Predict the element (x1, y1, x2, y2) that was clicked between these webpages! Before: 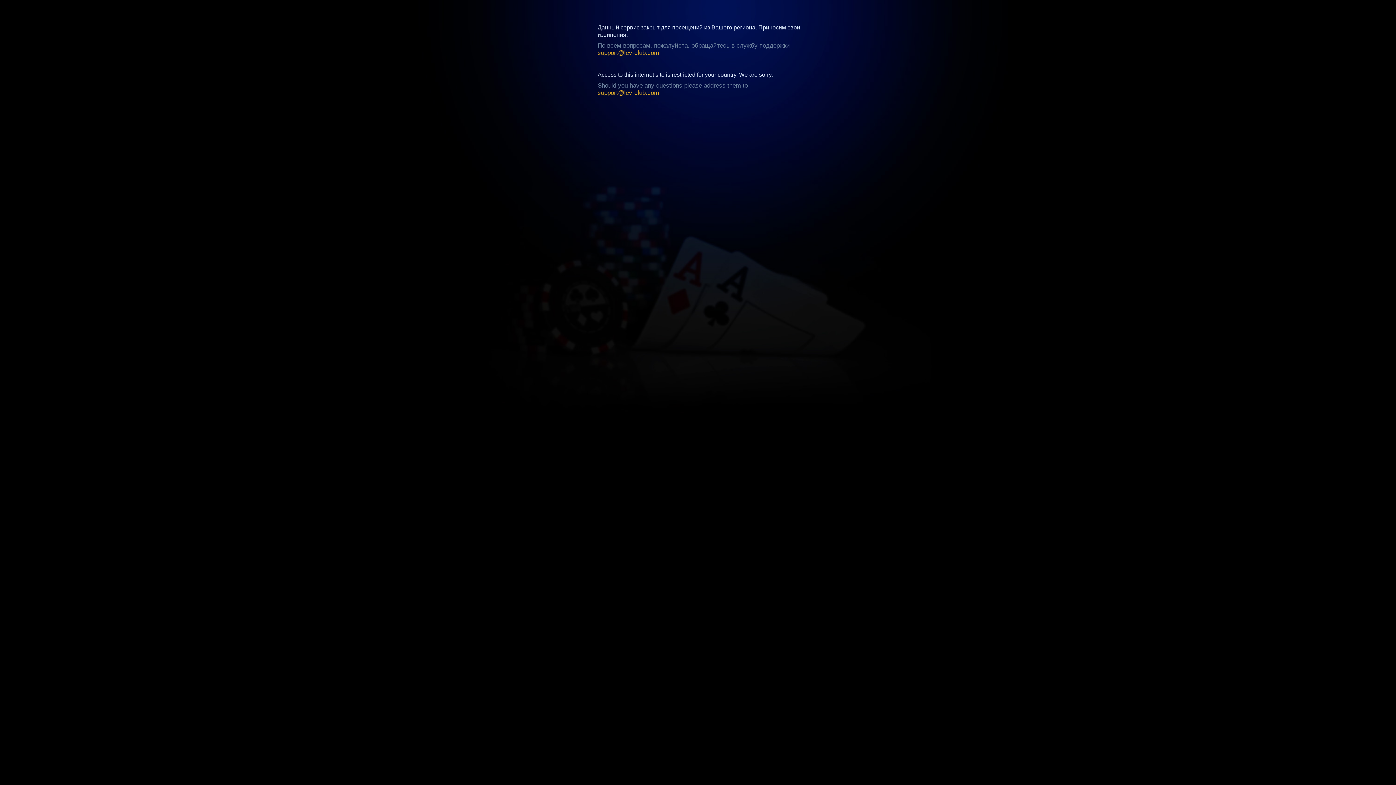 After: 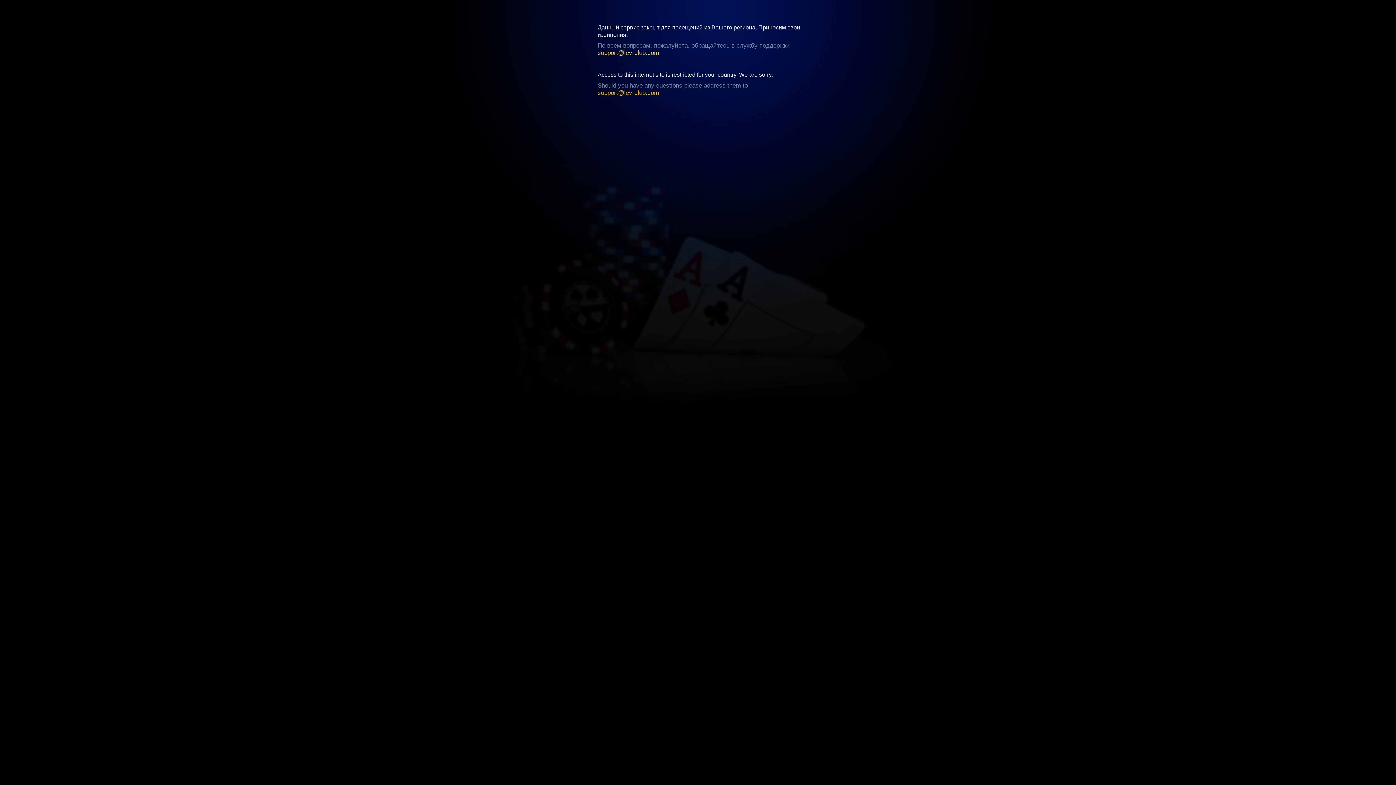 Action: bbox: (597, 49, 659, 56) label: support@lev-club.com